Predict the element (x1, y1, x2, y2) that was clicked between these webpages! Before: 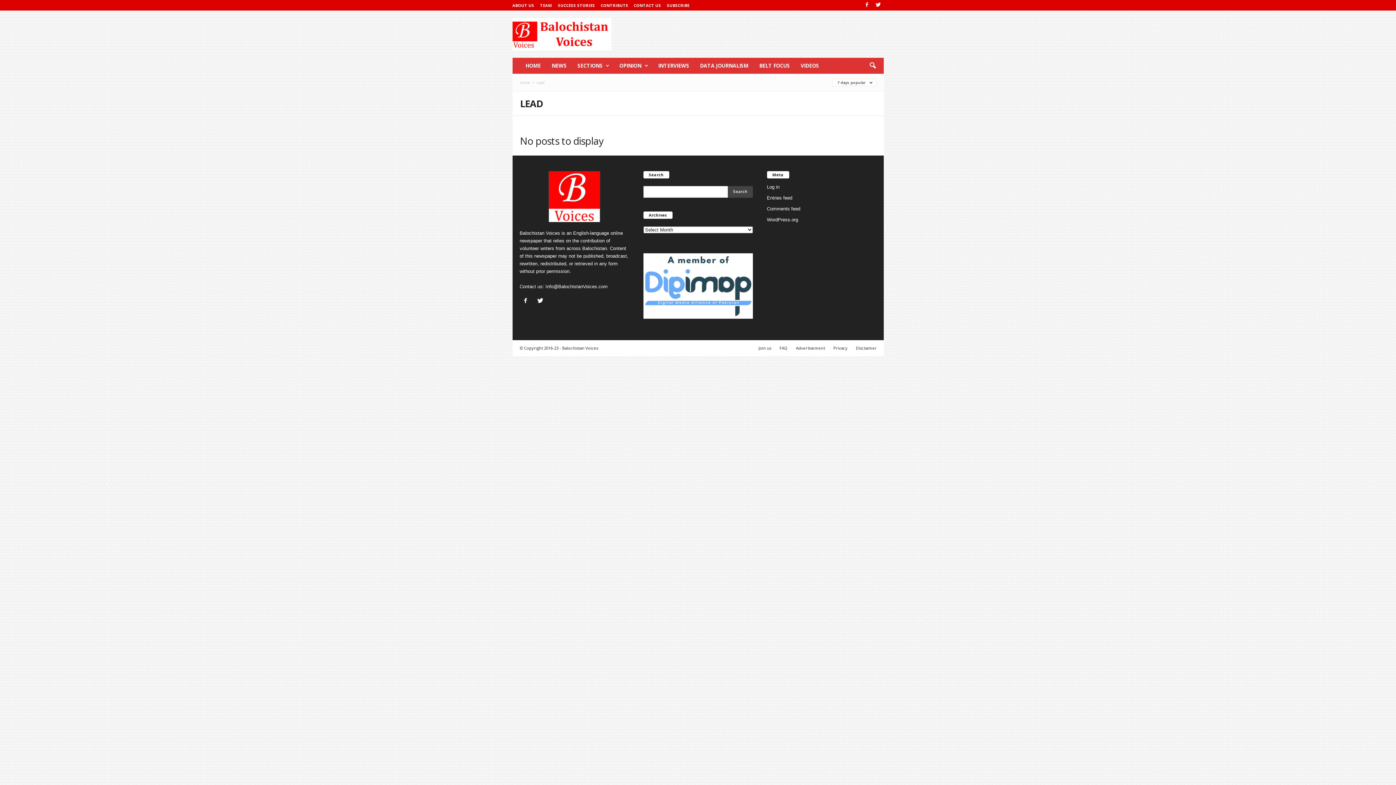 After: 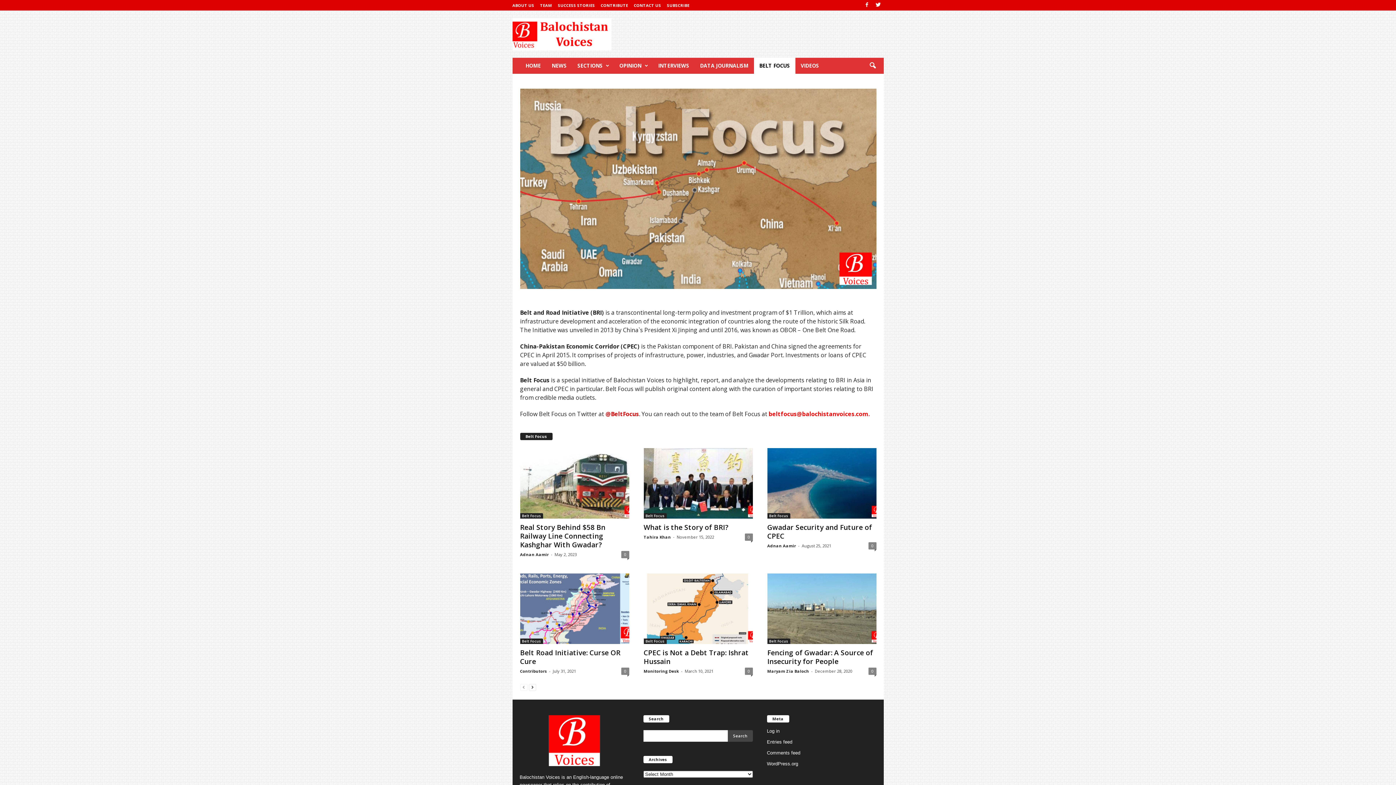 Action: label: BELT FOCUS bbox: (754, 57, 795, 73)